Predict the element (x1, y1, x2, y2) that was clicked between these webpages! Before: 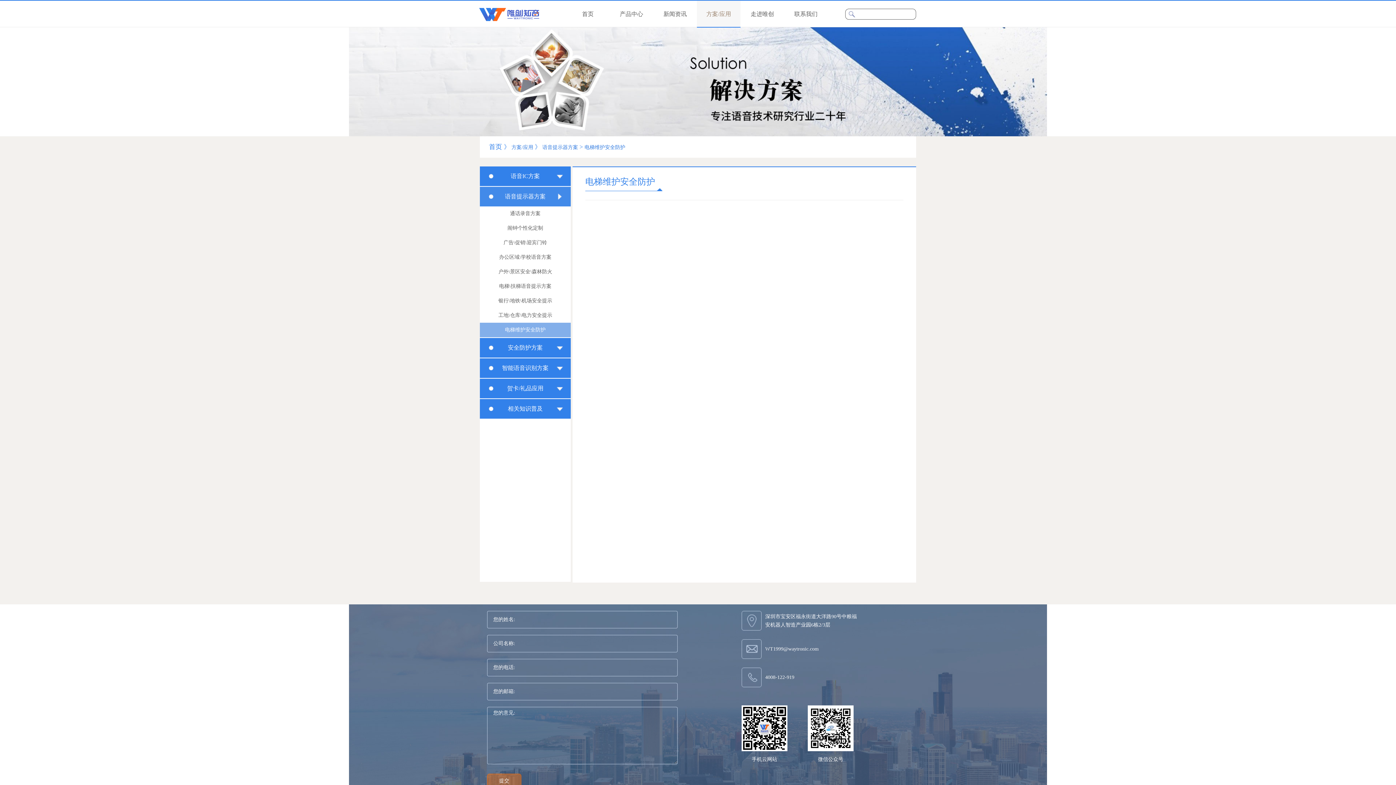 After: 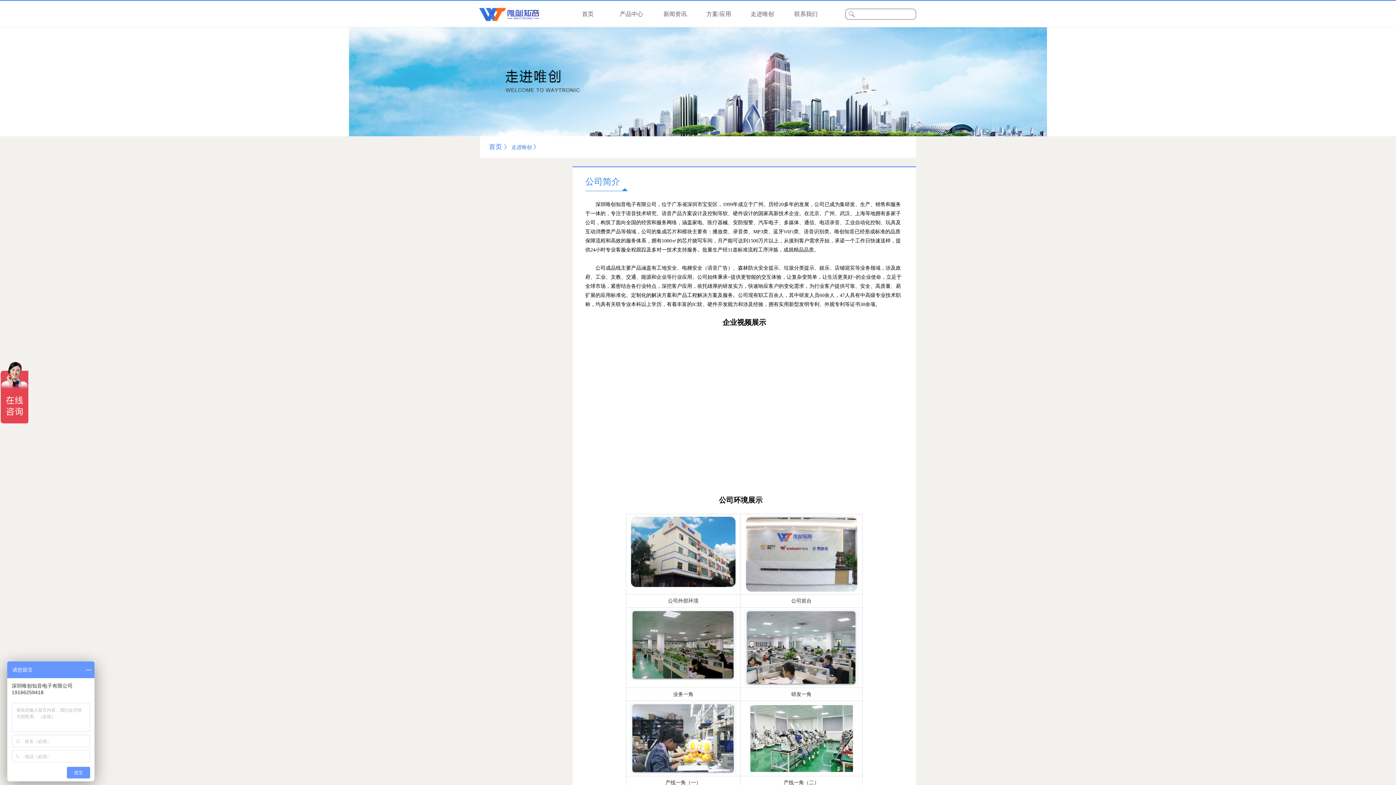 Action: bbox: (740, 0, 784, 27) label: 走进唯创